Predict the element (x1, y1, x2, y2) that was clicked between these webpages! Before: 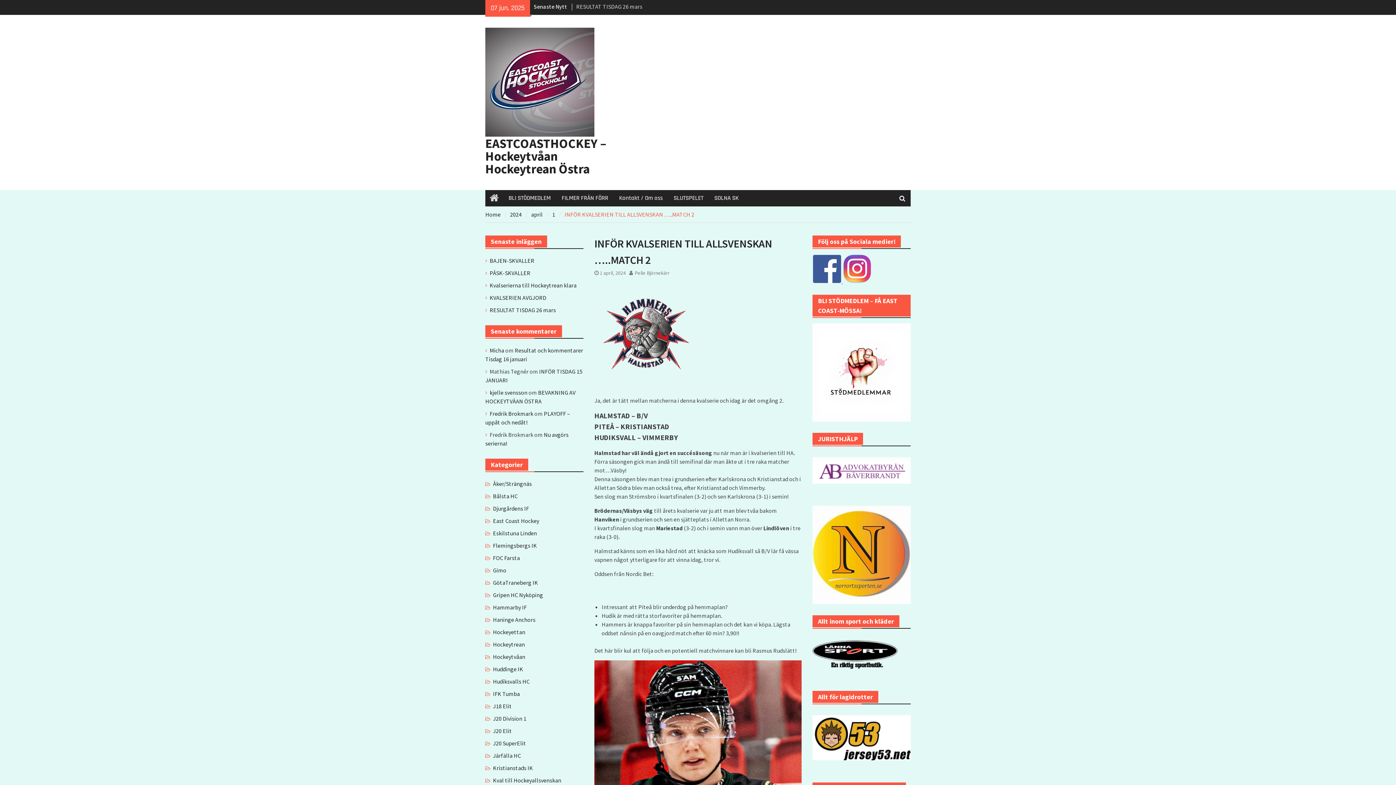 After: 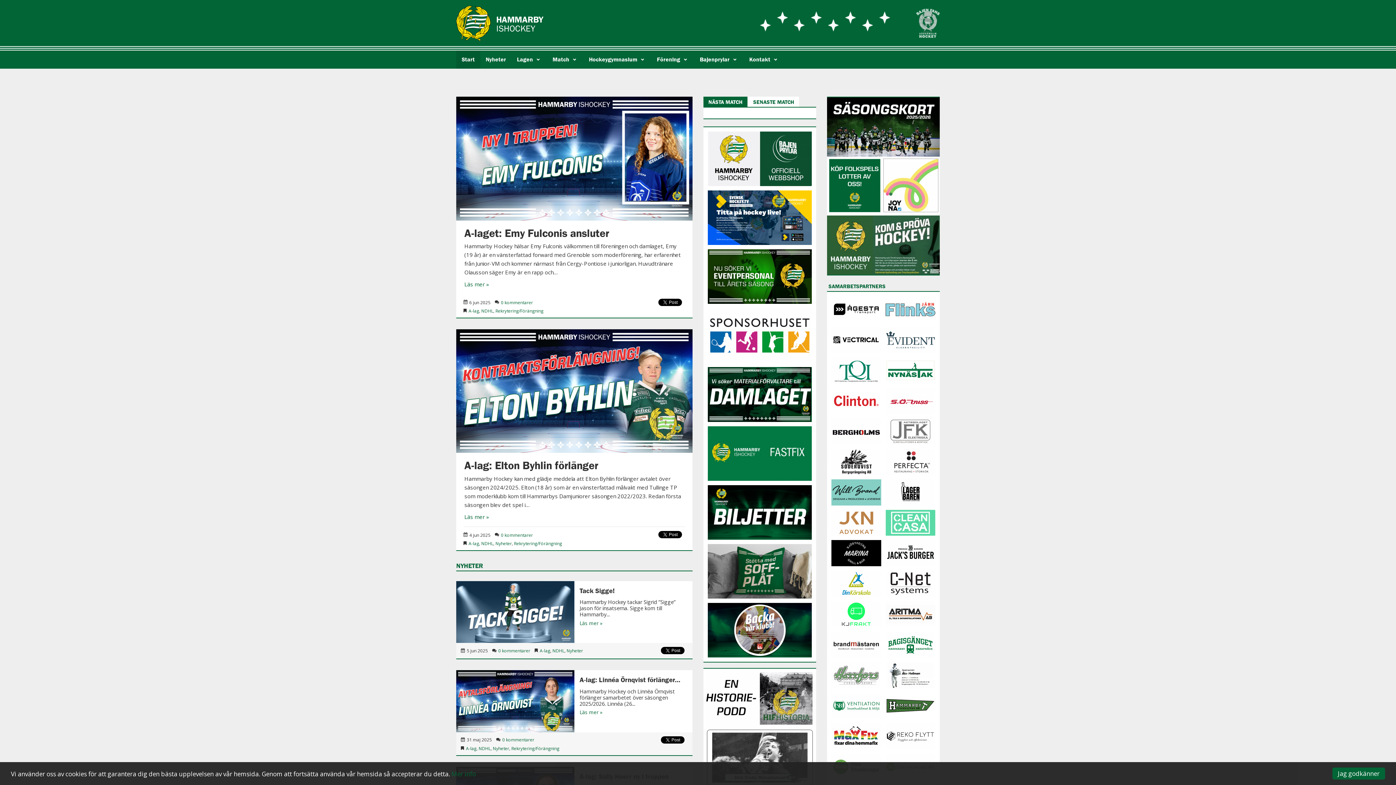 Action: label: Micha bbox: (489, 346, 504, 354)